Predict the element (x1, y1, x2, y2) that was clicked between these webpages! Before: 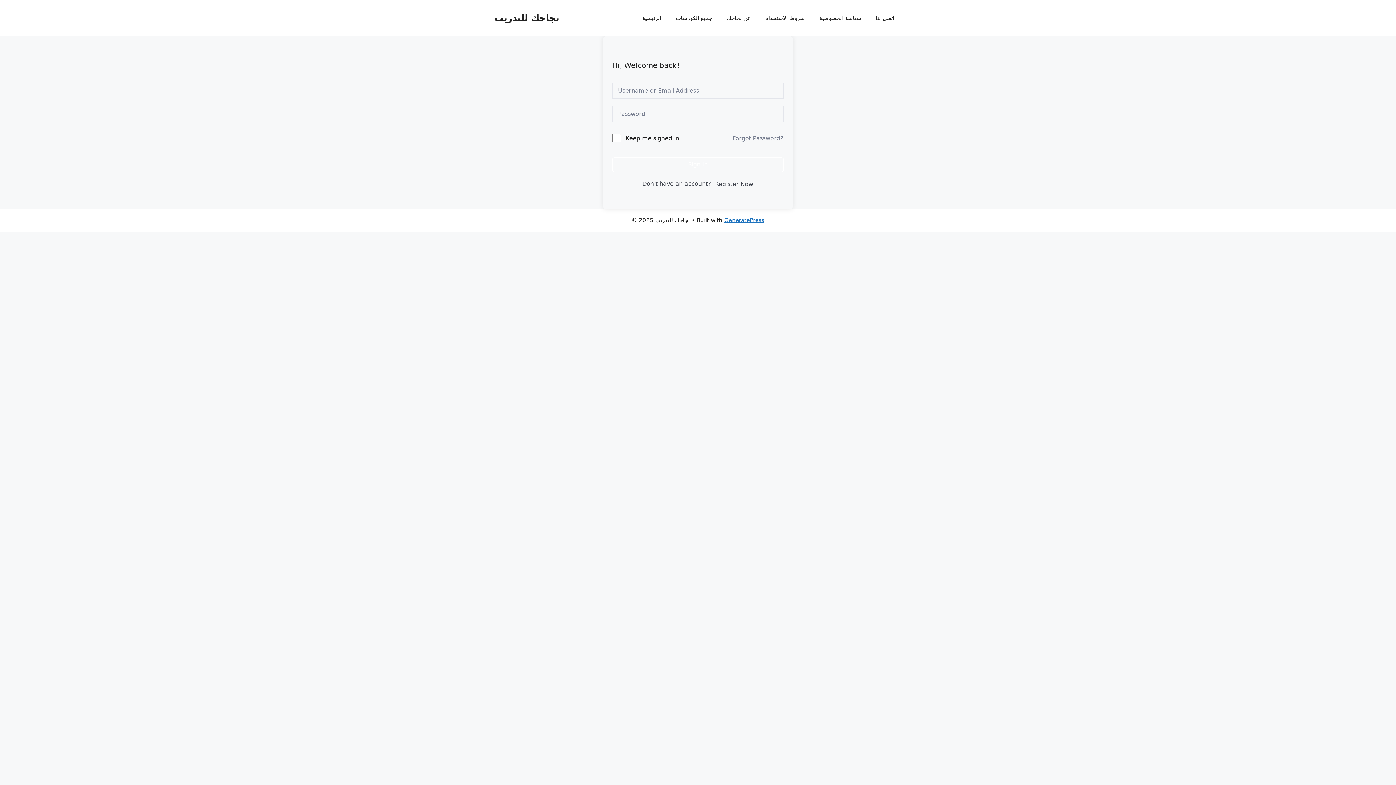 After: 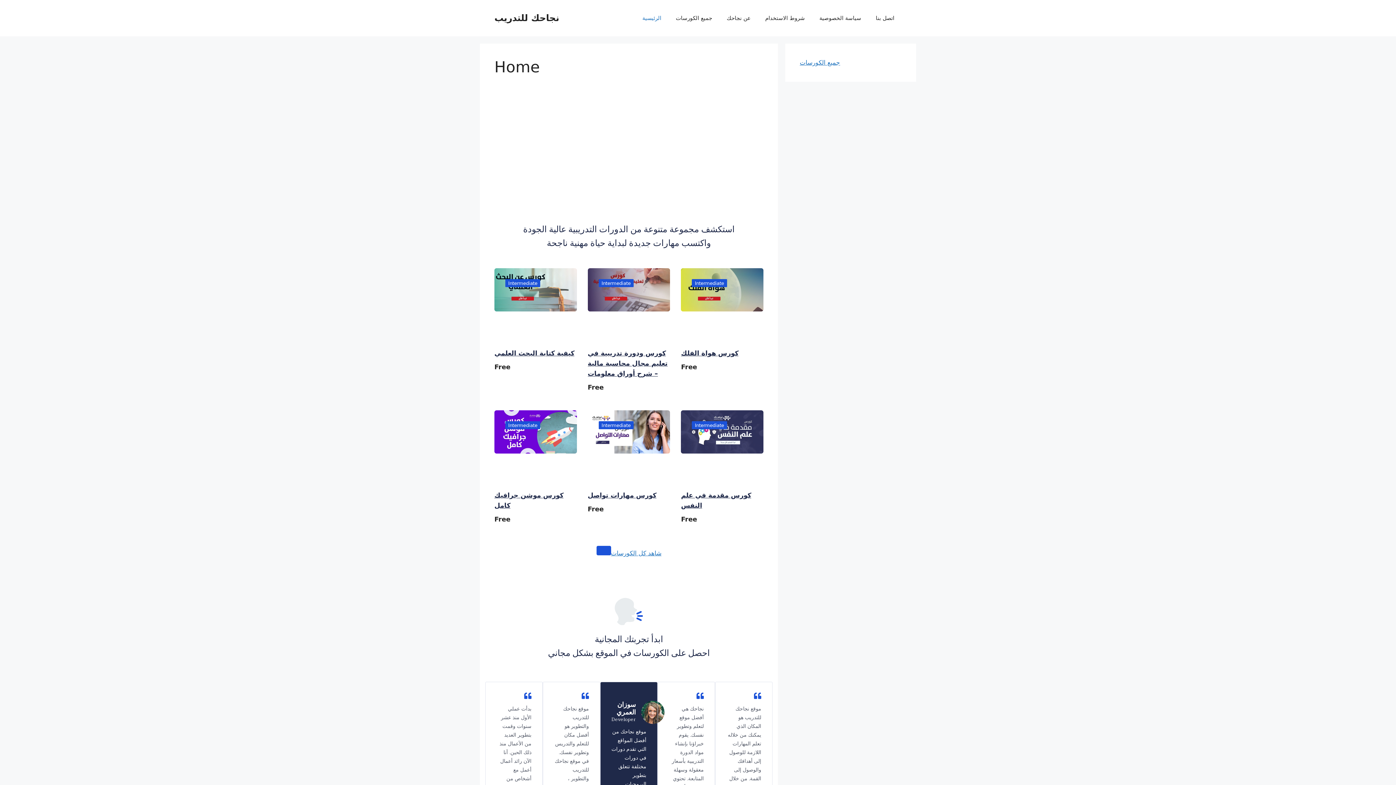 Action: label: الرئيسية bbox: (635, 7, 668, 29)